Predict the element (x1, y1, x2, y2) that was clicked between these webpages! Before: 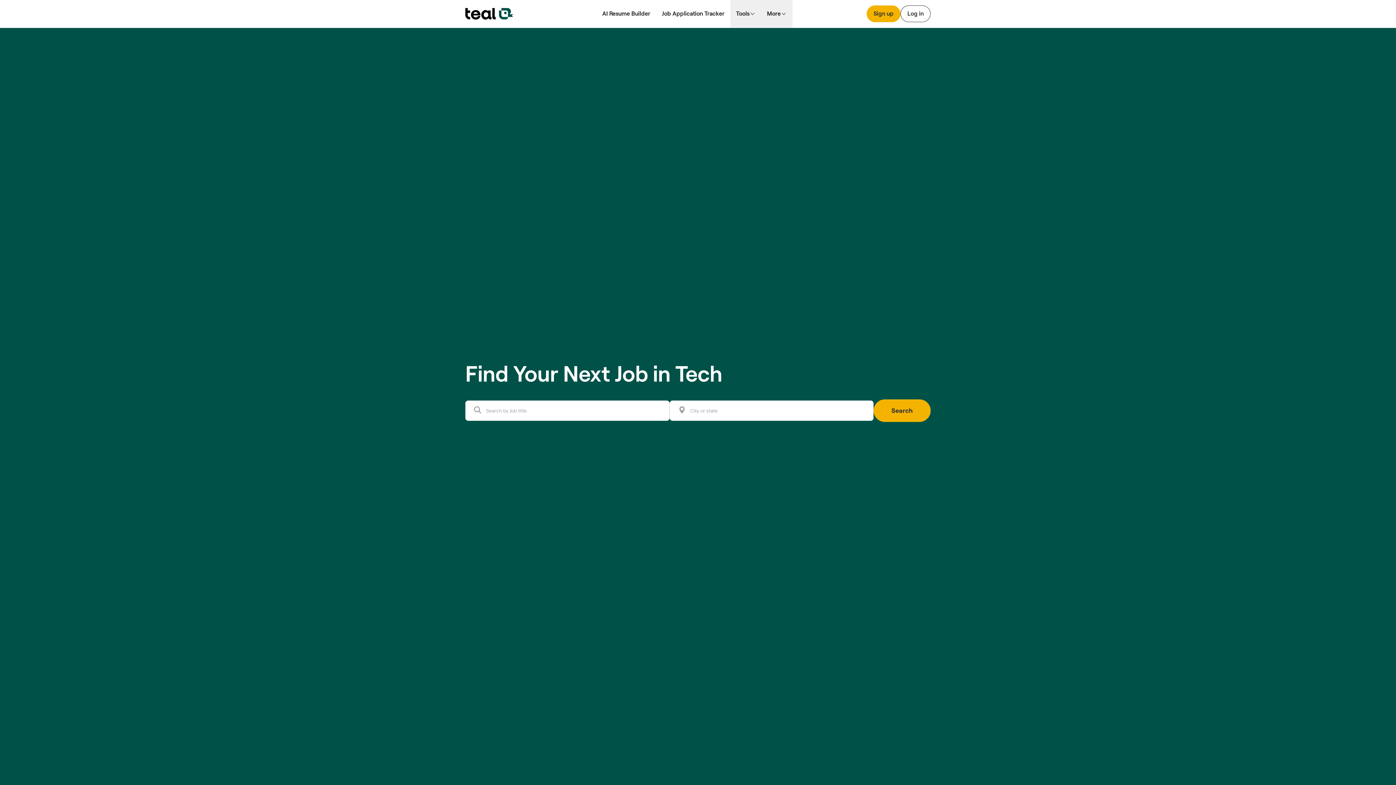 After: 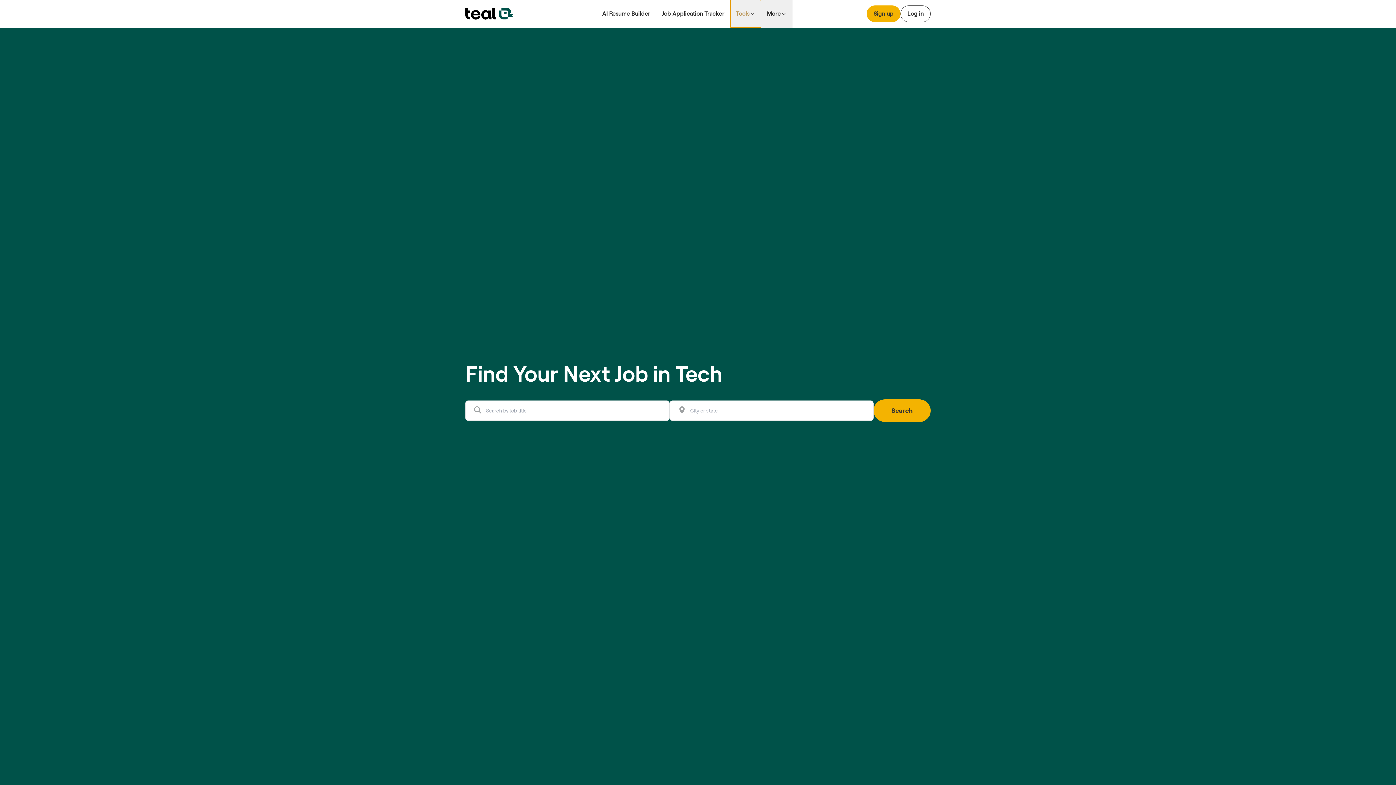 Action: bbox: (730, 0, 761, 27) label: Tools